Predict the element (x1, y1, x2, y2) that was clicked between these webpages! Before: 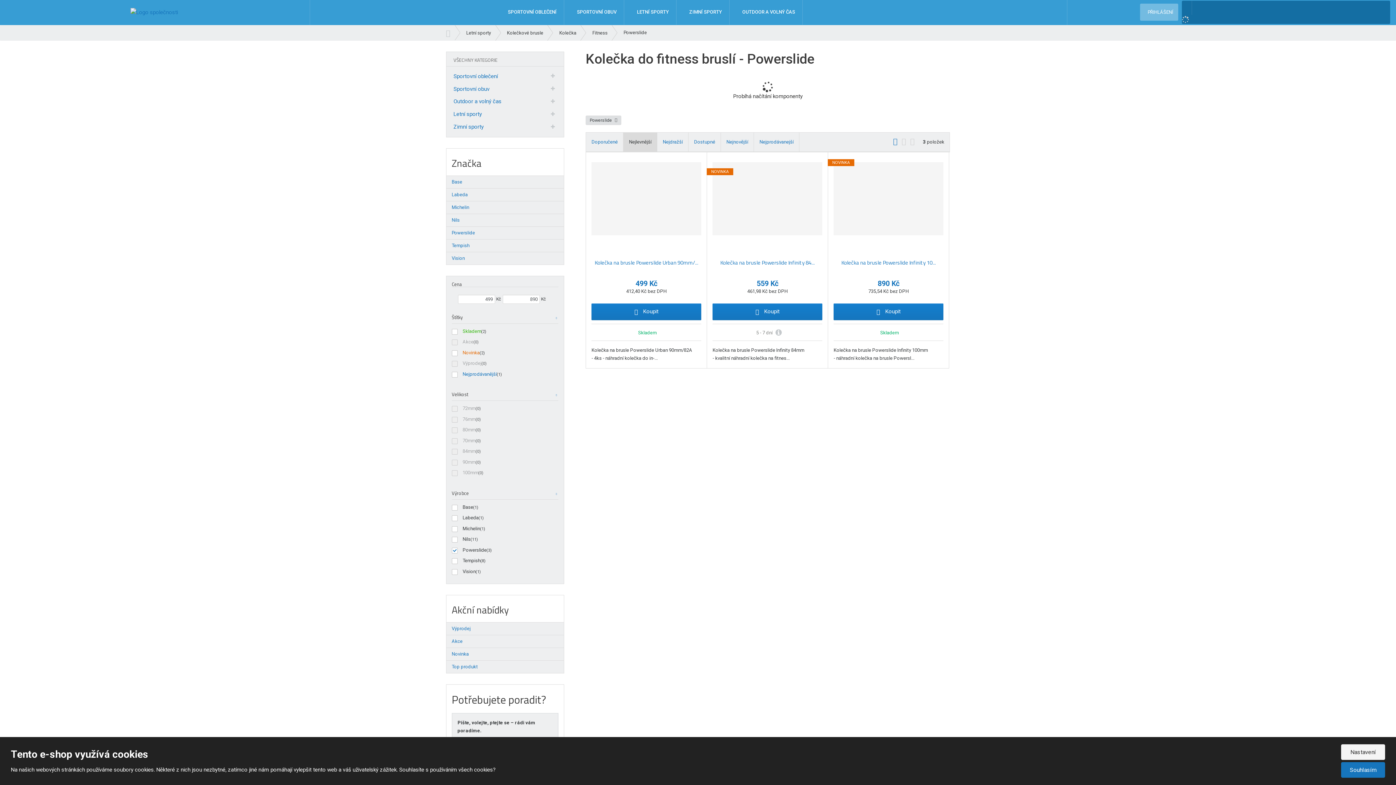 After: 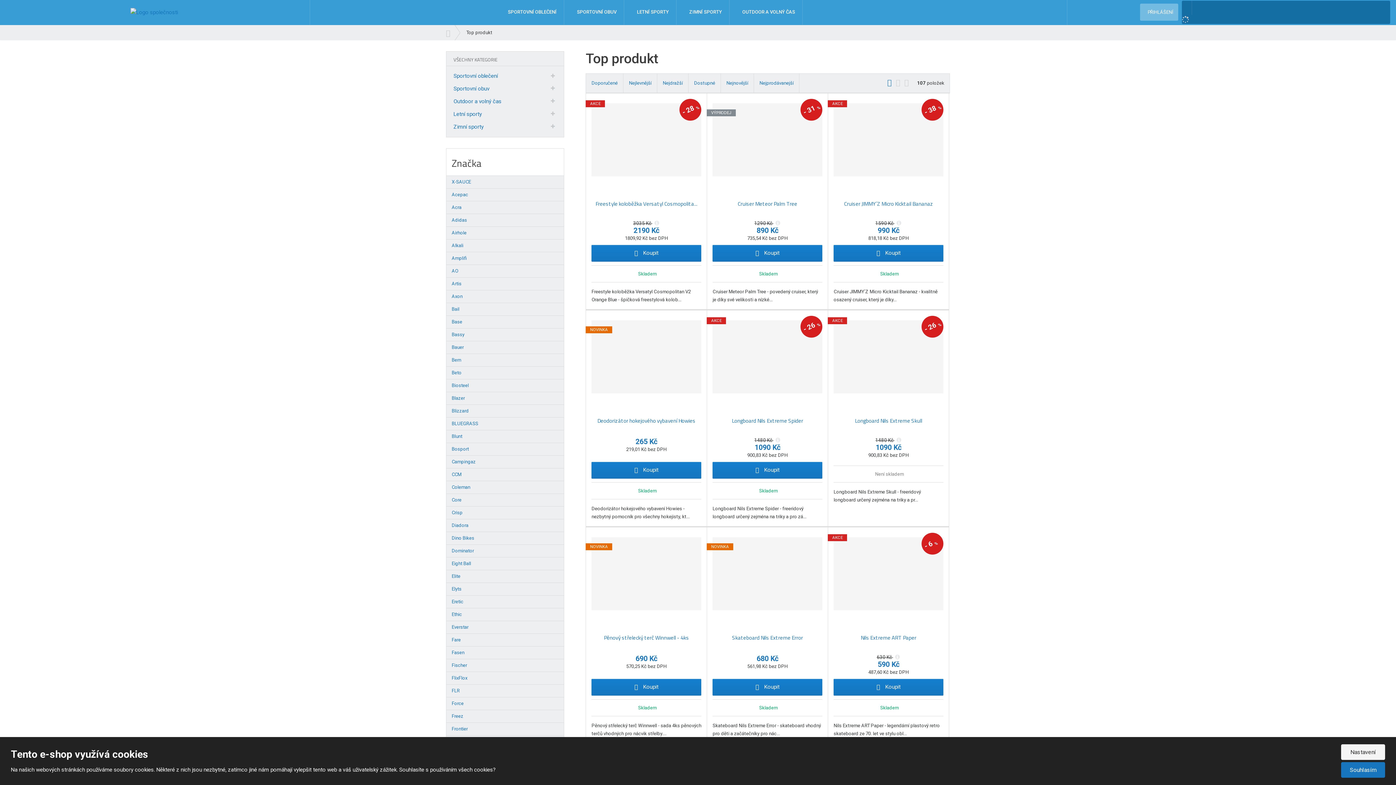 Action: label: Top produkt bbox: (446, 661, 564, 673)